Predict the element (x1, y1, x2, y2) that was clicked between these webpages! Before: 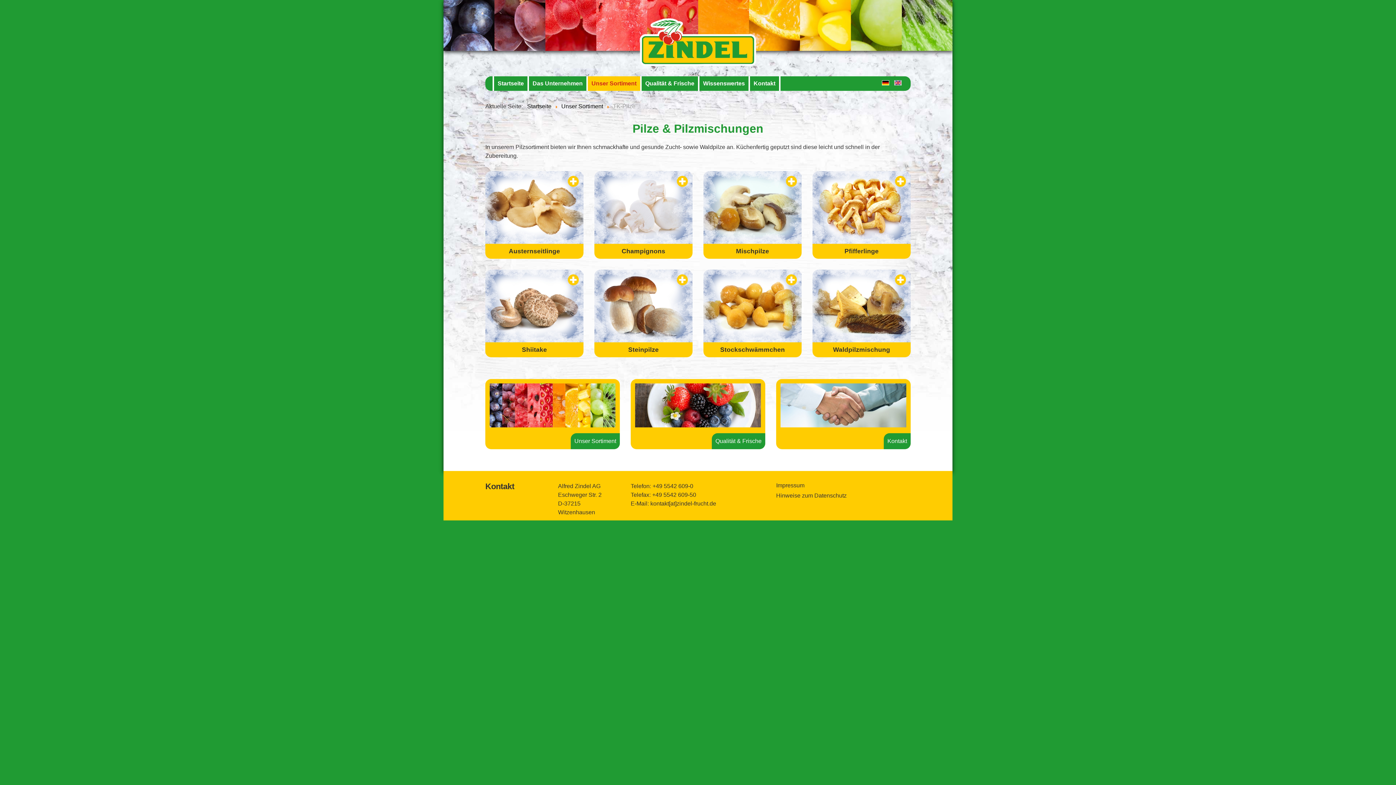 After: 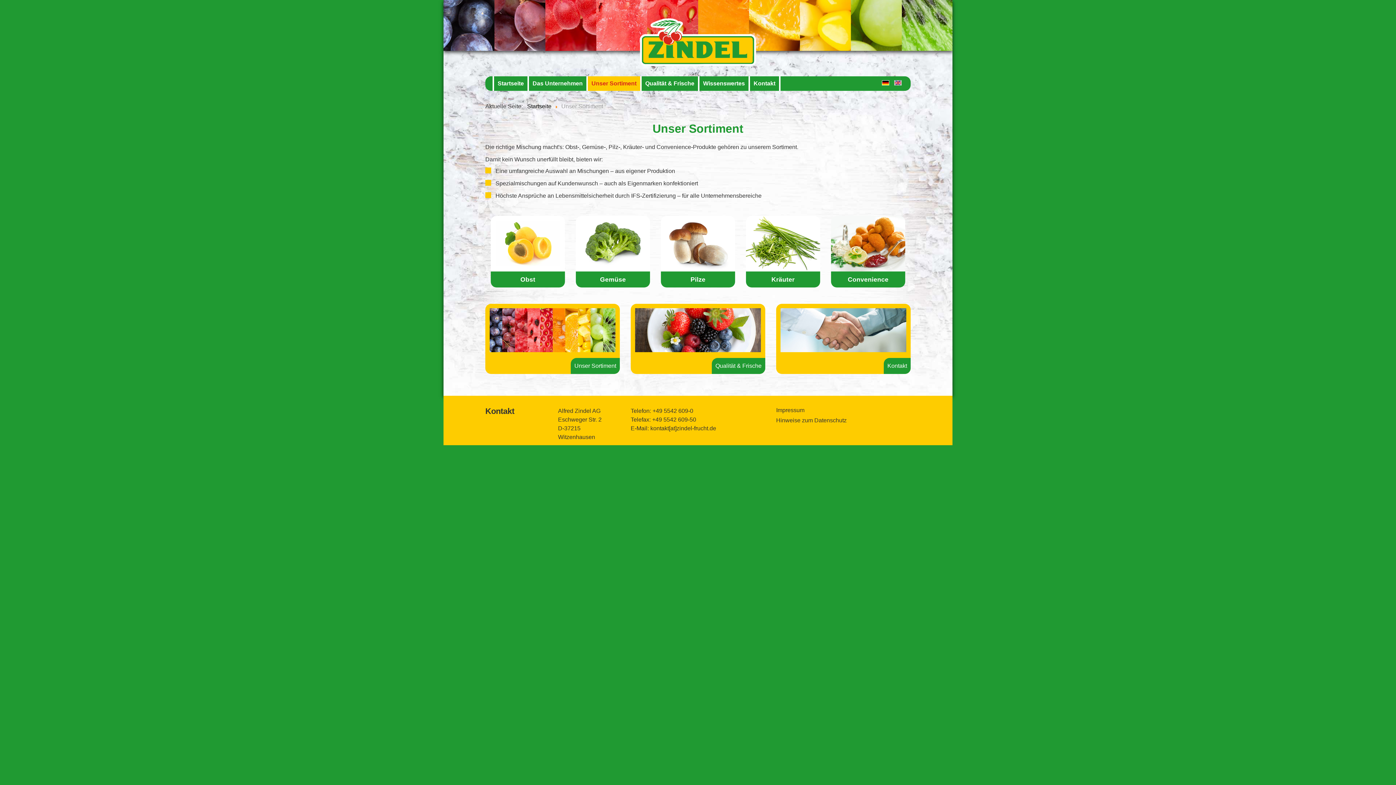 Action: bbox: (570, 433, 620, 449) label: Unser Sortiment